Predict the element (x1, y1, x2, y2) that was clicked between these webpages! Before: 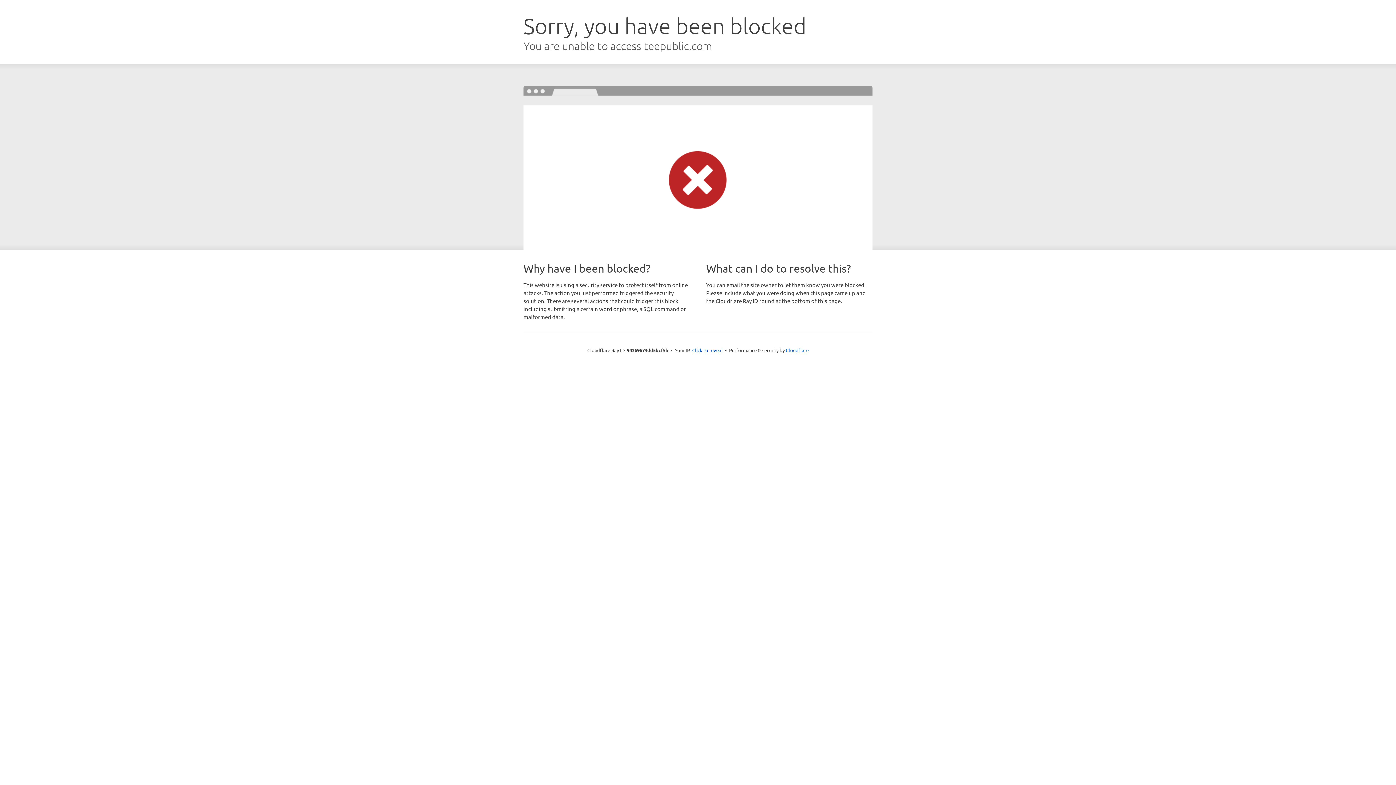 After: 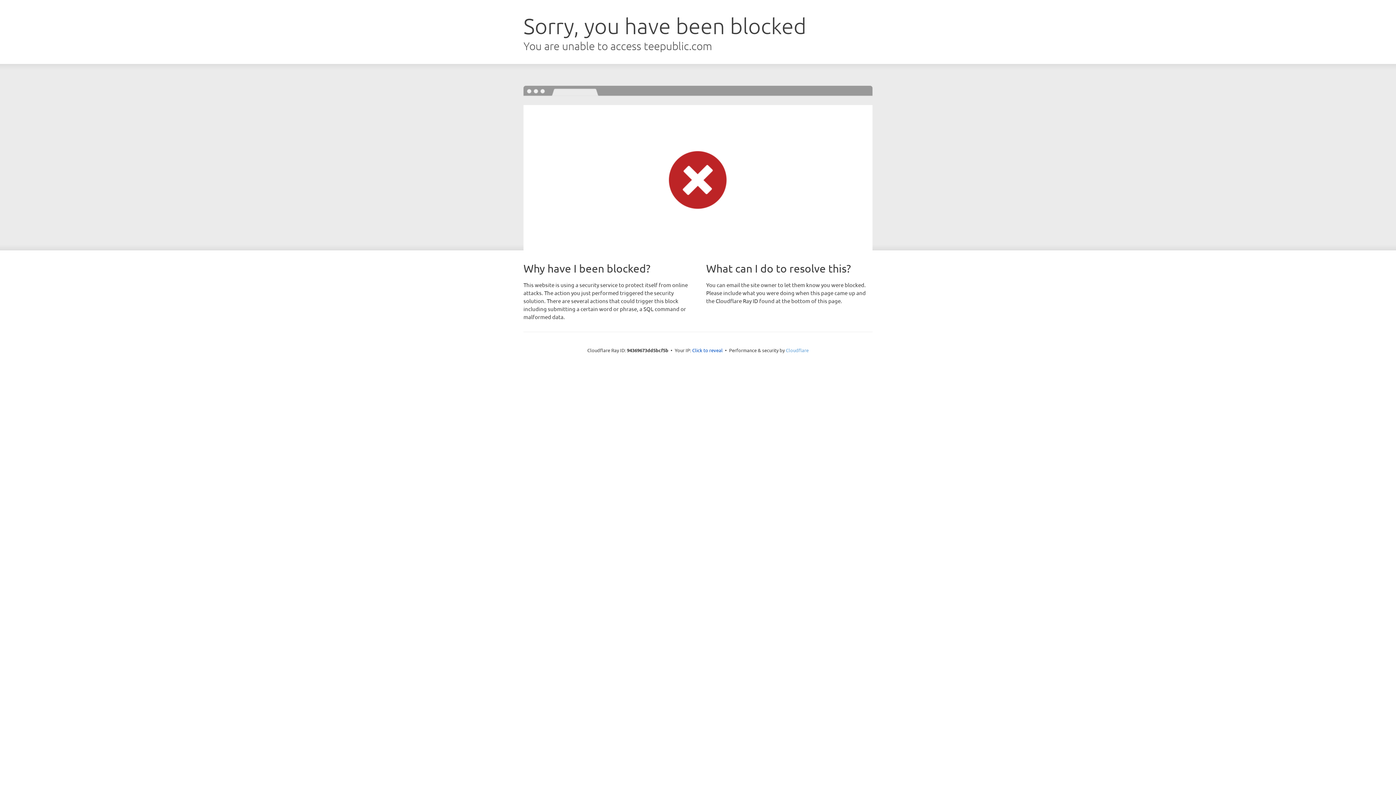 Action: bbox: (786, 347, 808, 353) label: Cloudflare